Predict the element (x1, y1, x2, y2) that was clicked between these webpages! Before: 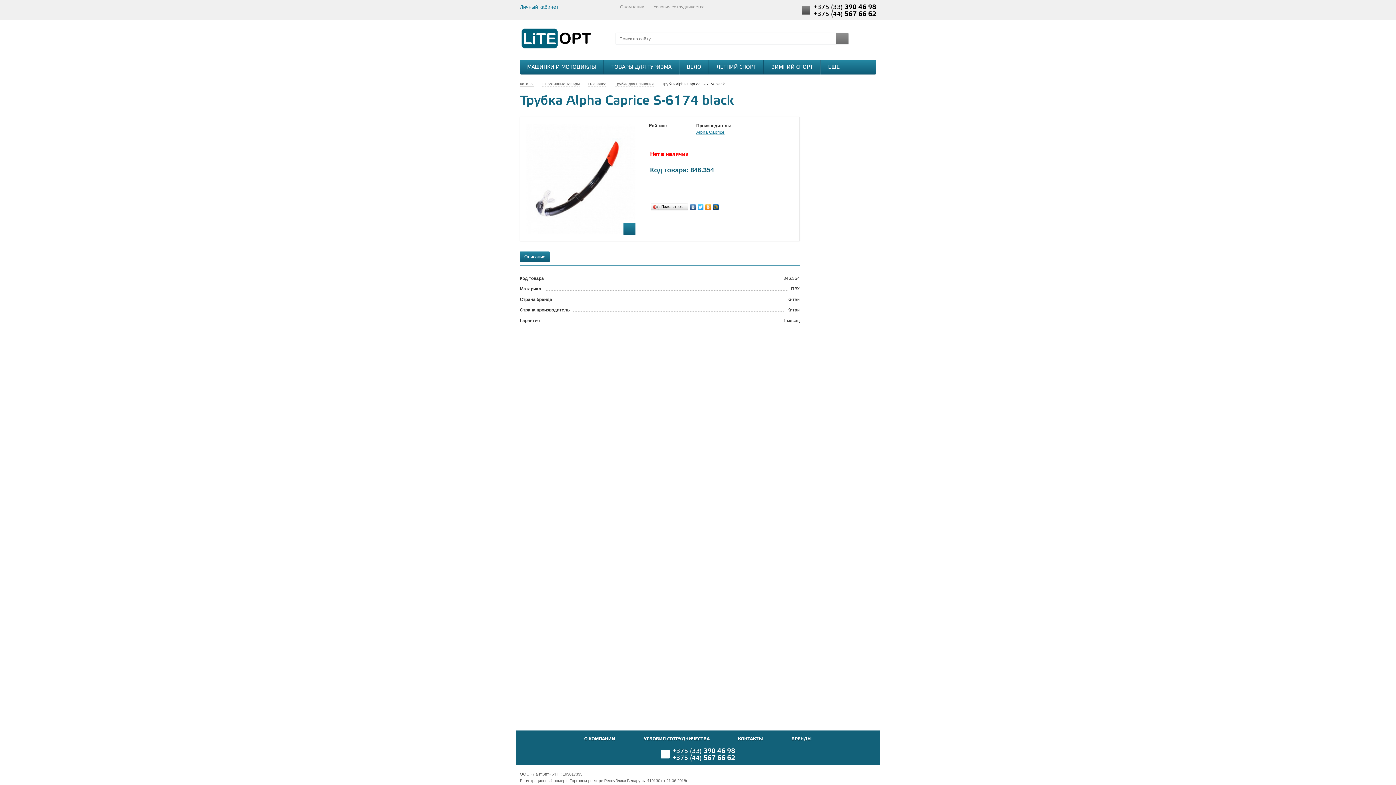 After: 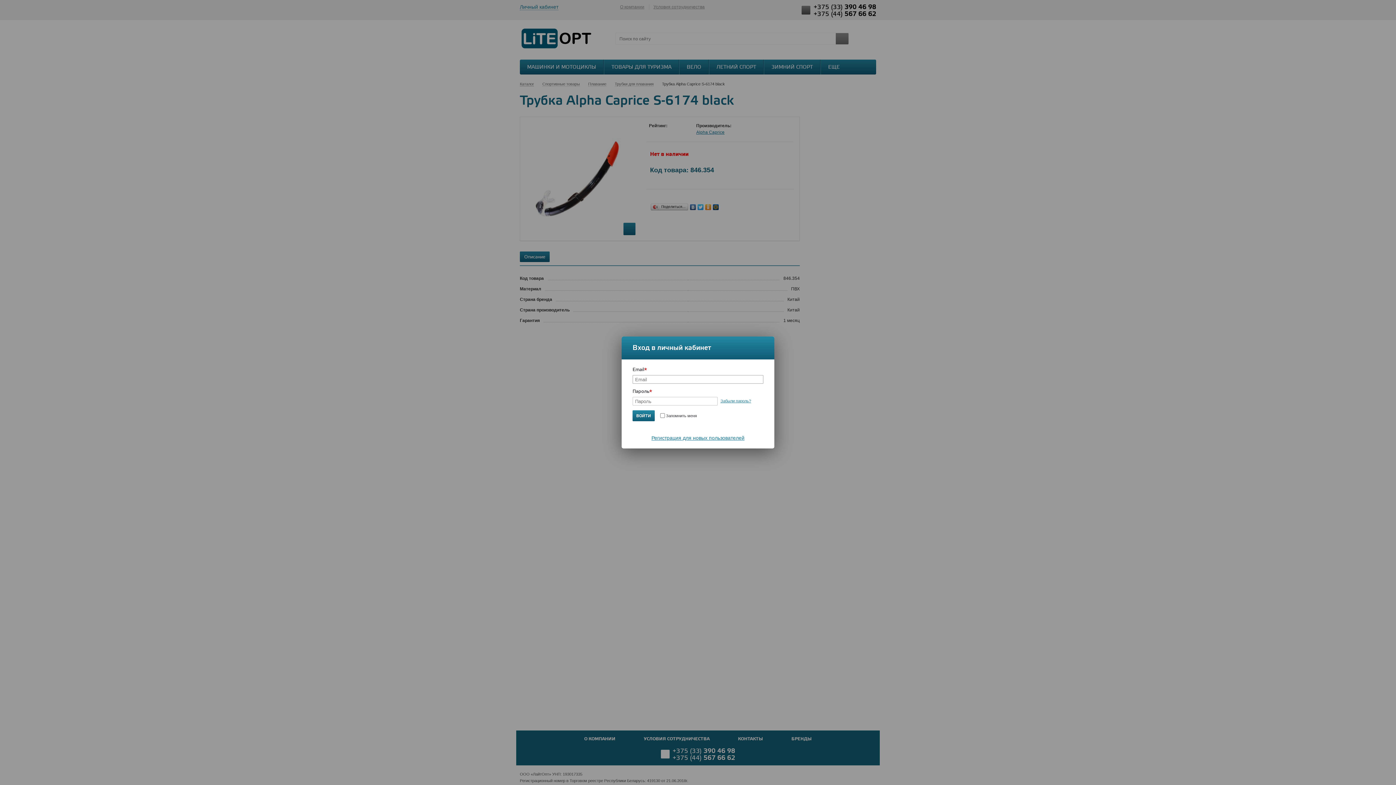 Action: label: Личный кабинет bbox: (520, 4, 558, 10)